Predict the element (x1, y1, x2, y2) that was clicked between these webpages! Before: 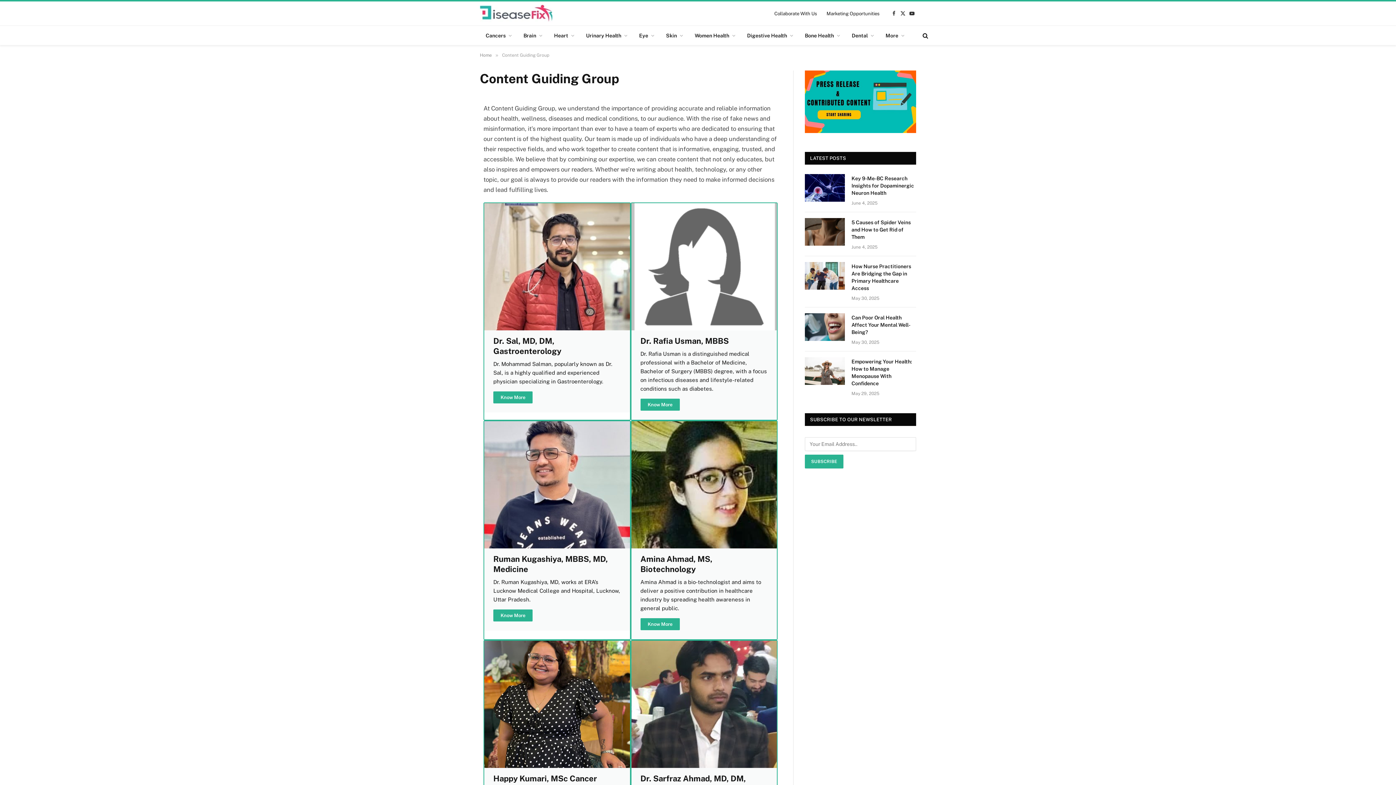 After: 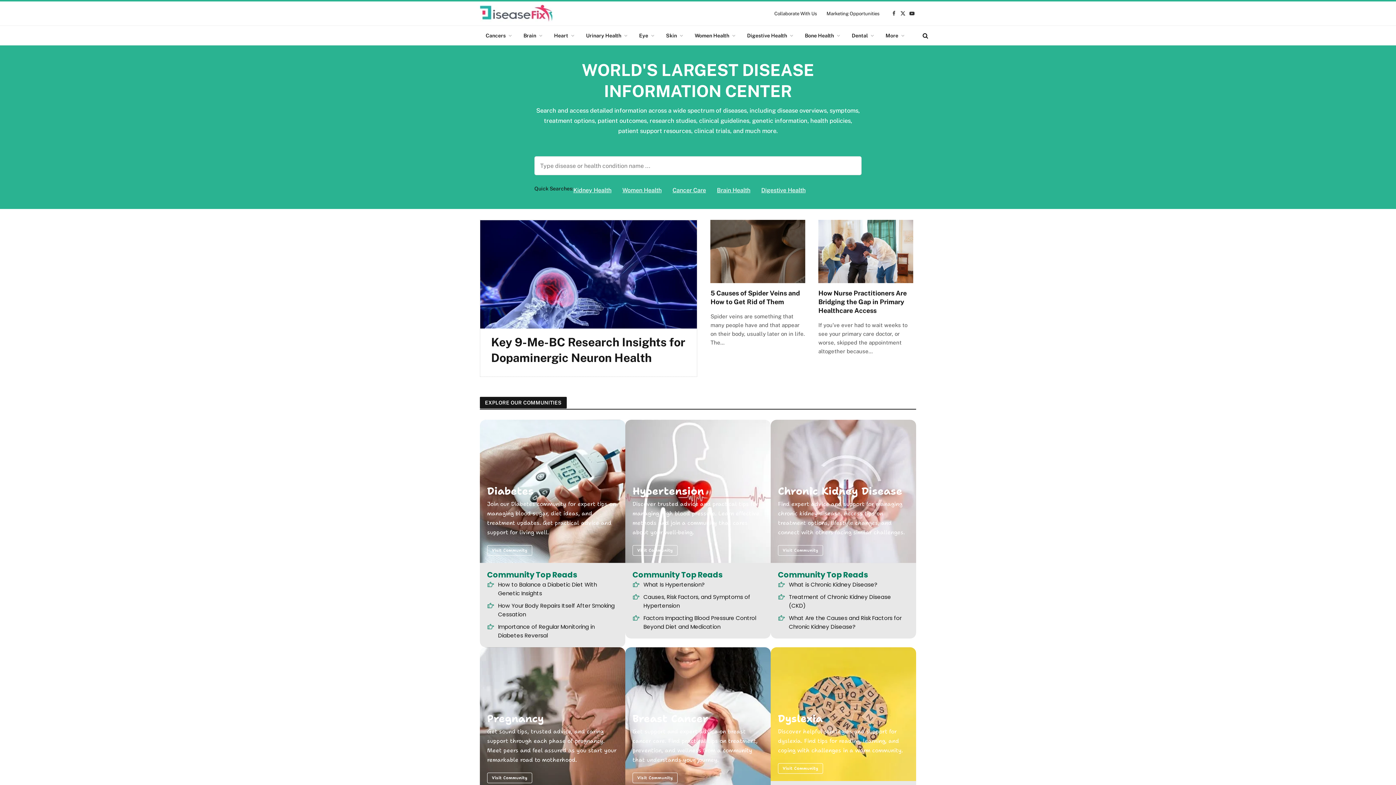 Action: bbox: (480, 52, 492, 57) label: Home